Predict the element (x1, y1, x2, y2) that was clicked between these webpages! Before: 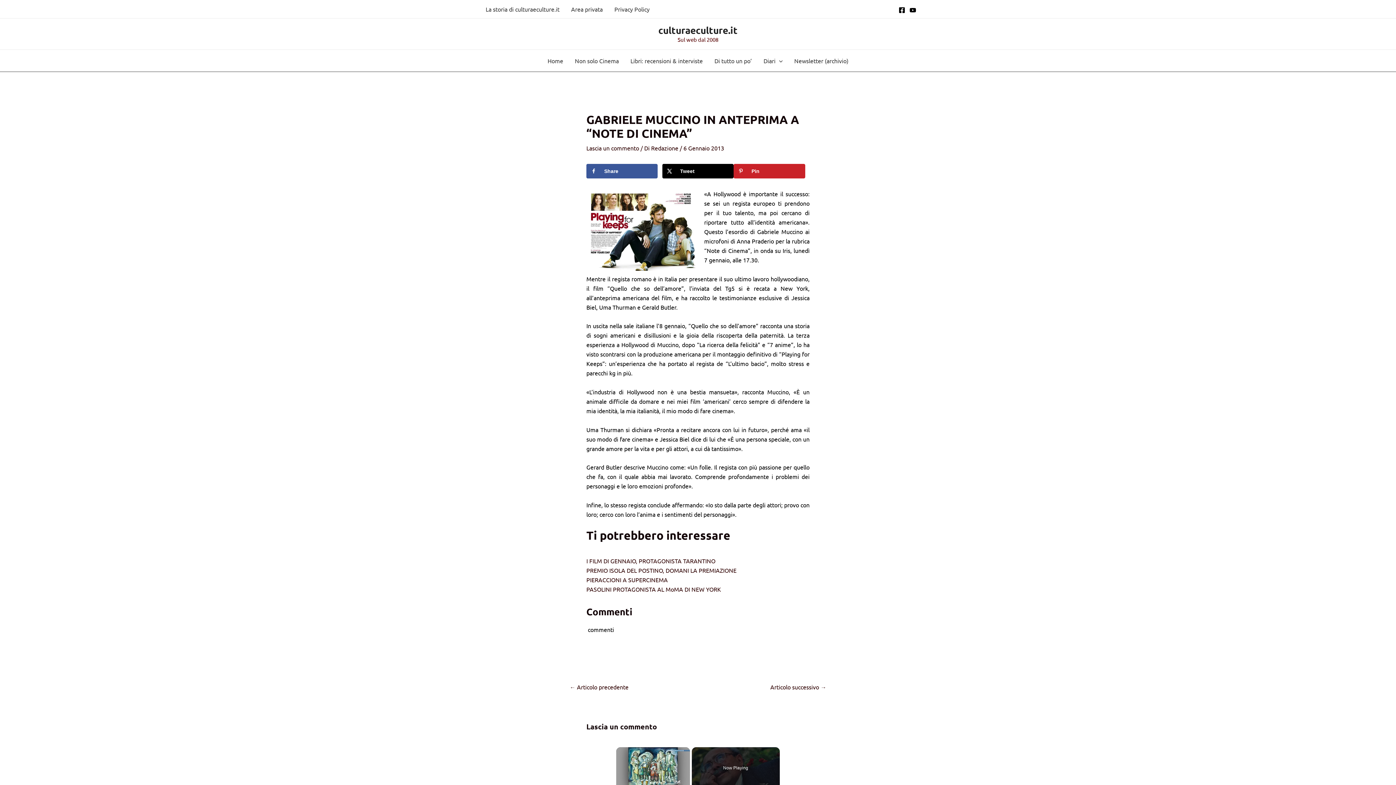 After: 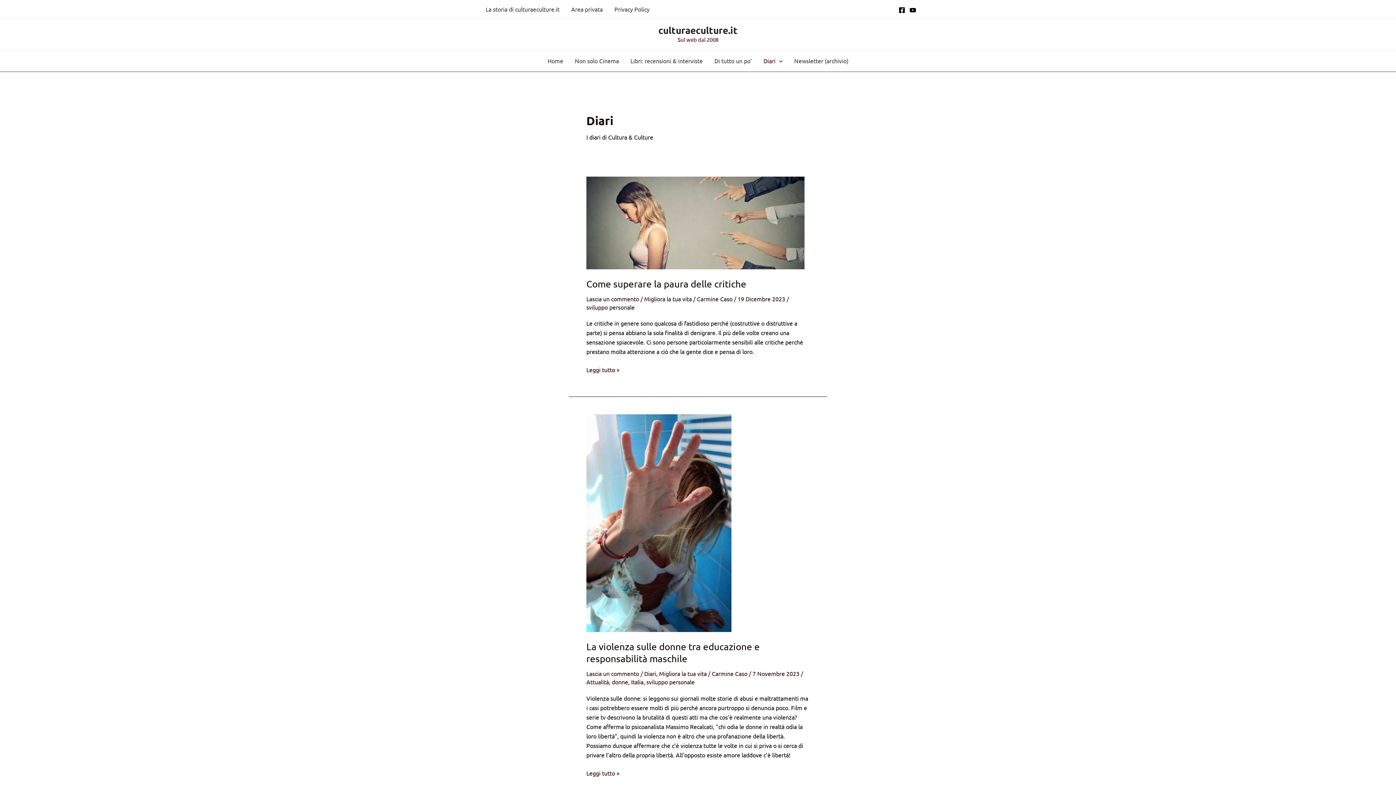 Action: bbox: (757, 49, 788, 71) label: Diari